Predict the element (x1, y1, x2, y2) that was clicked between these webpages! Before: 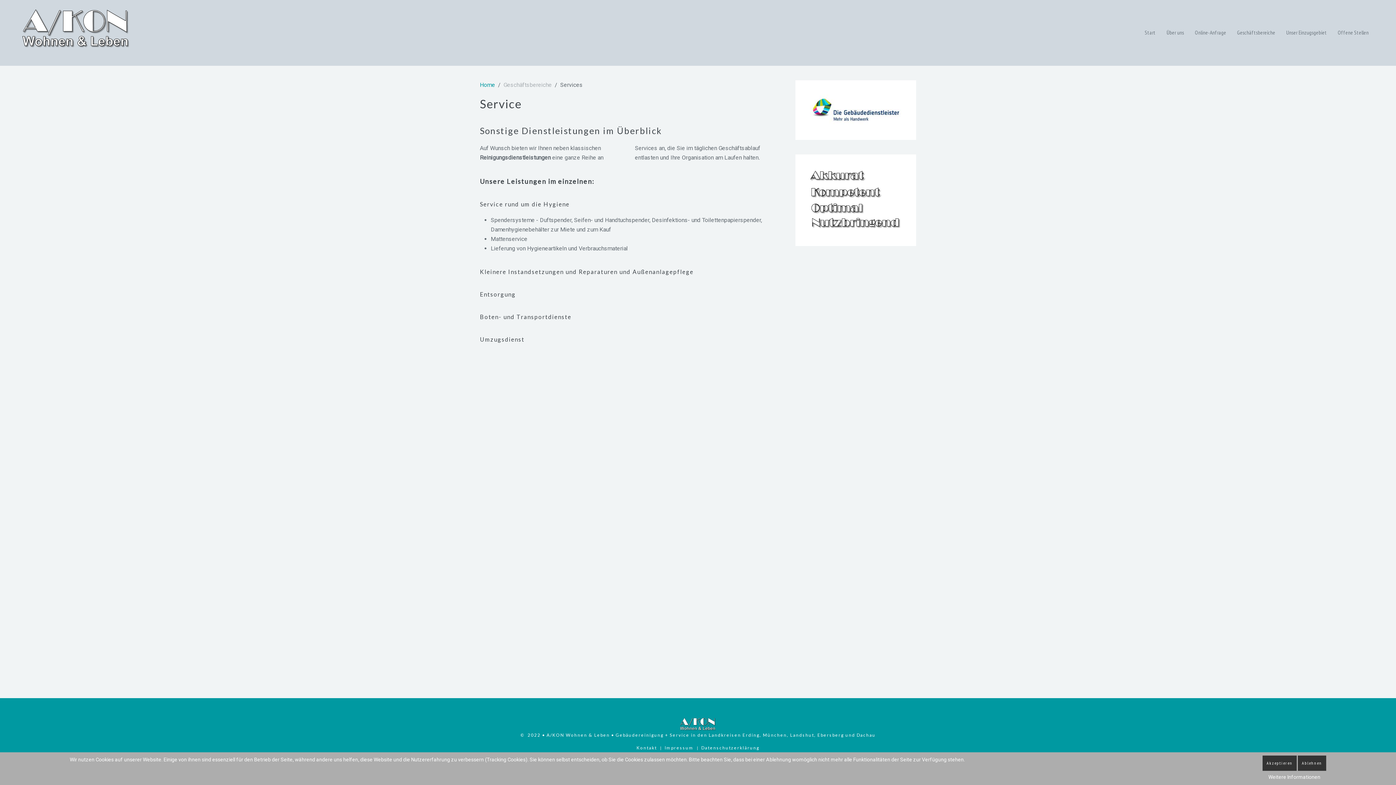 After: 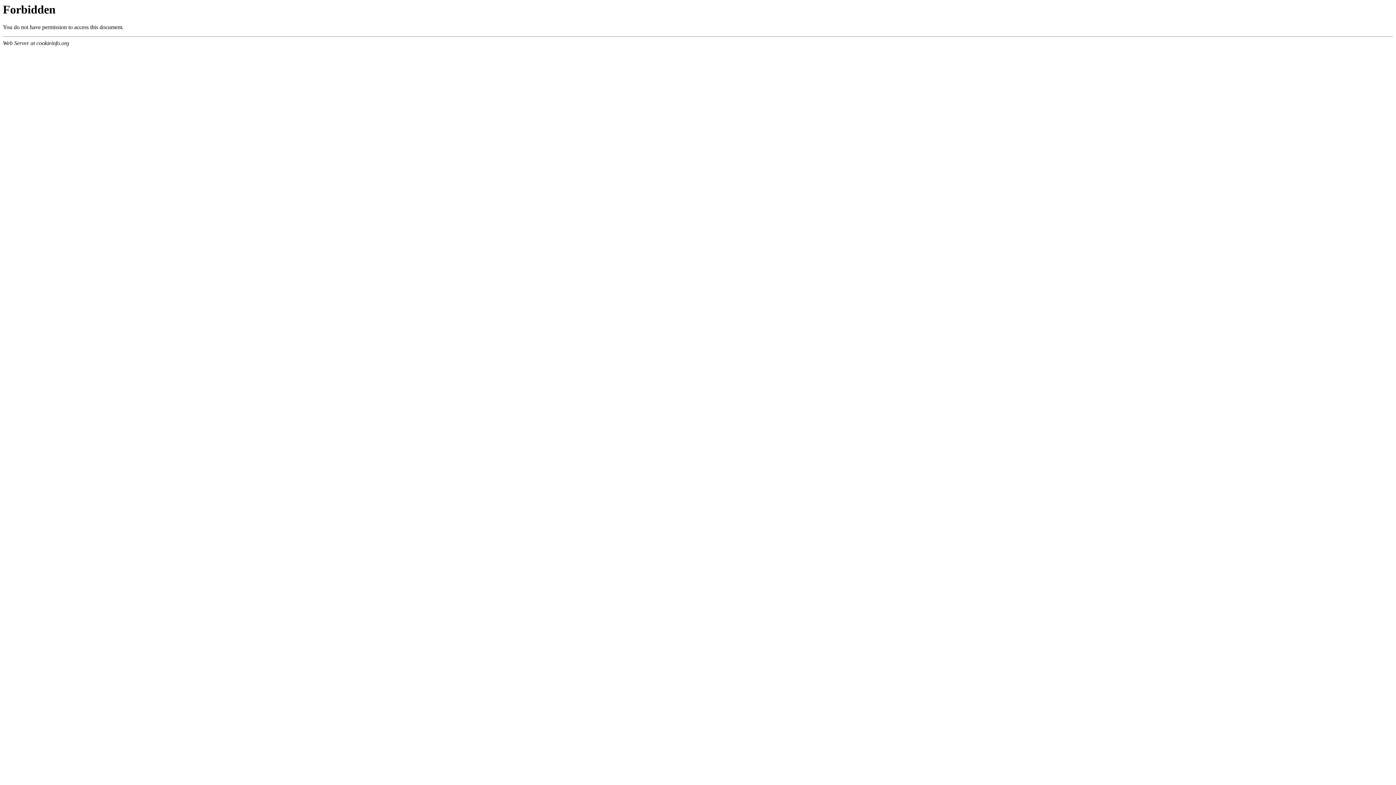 Action: bbox: (1298, 756, 1326, 771) label: Ablehnen